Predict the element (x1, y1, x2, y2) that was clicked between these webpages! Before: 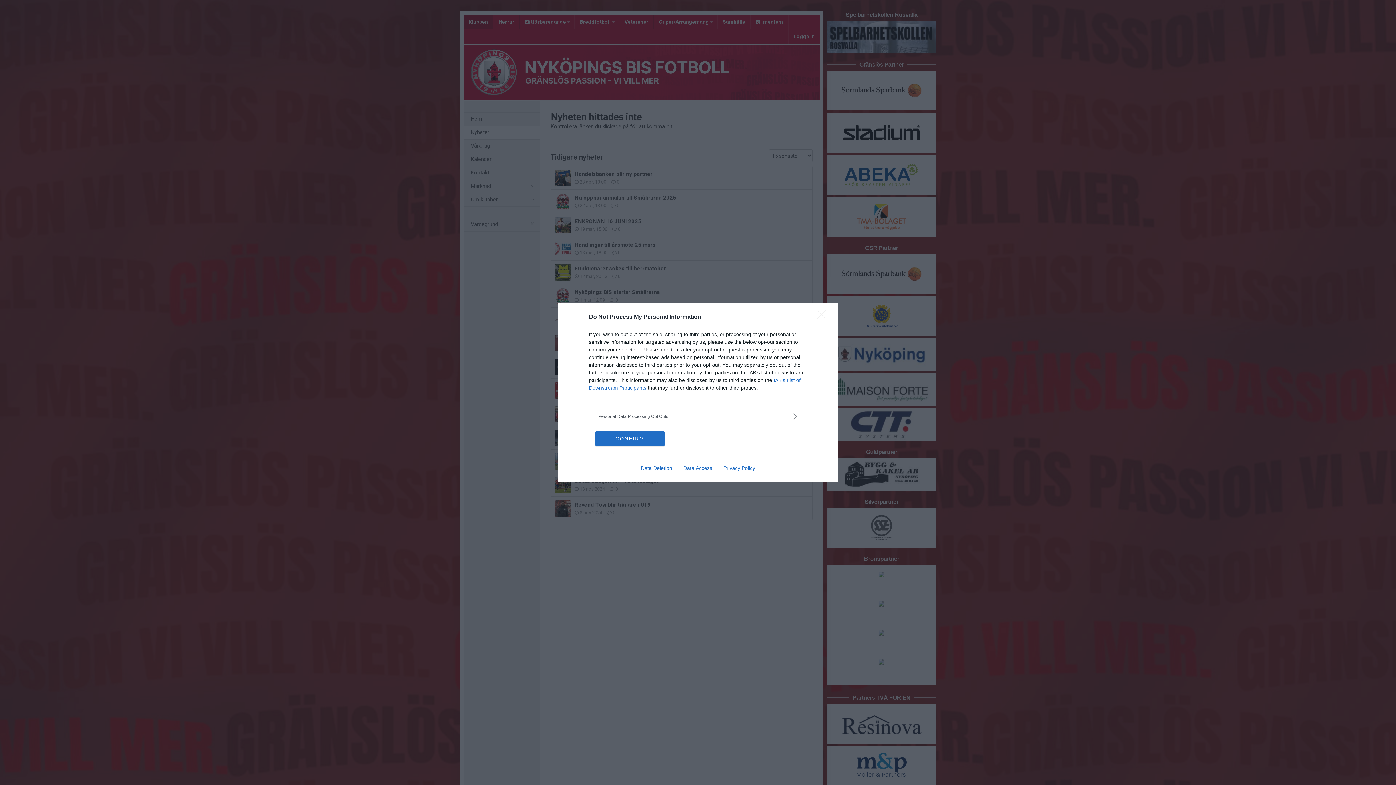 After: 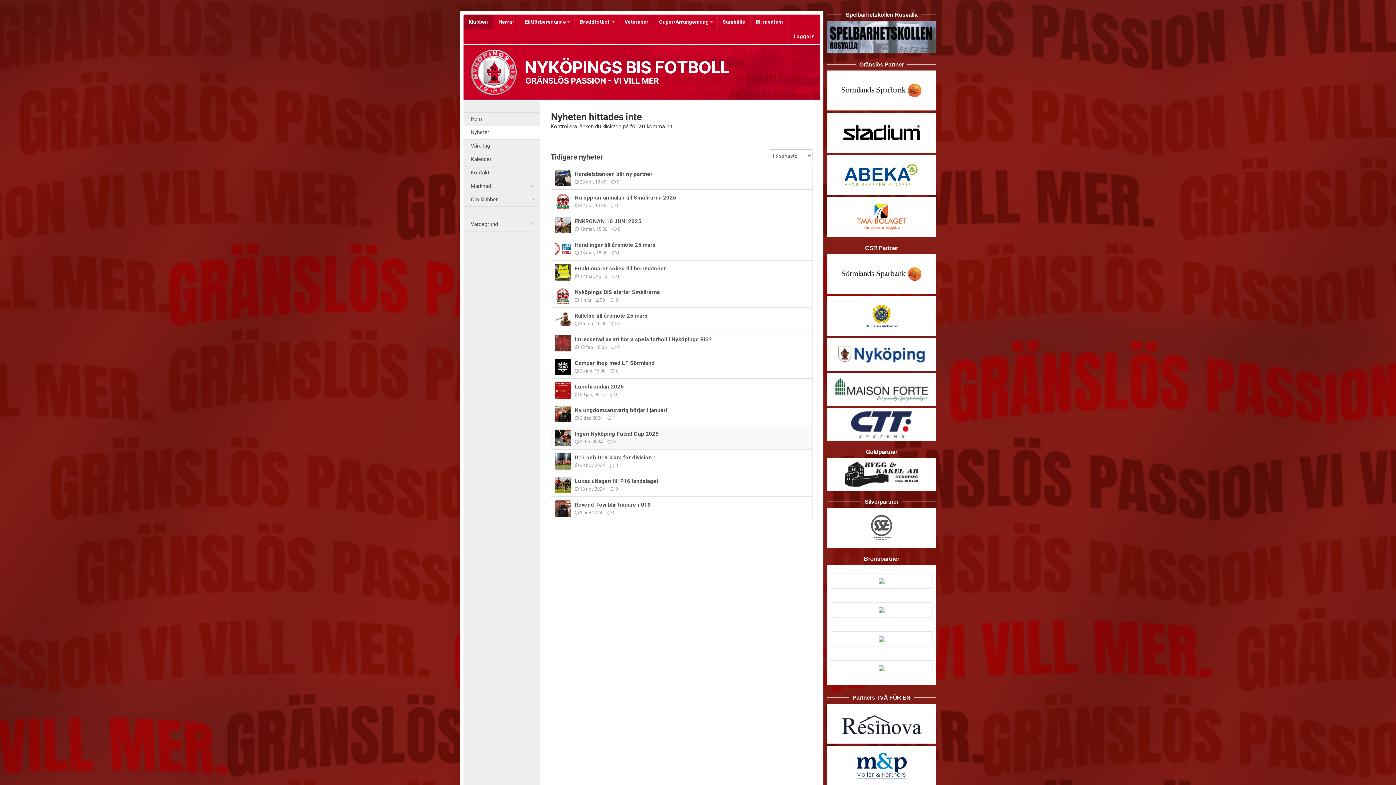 Action: label: CONFIRM bbox: (595, 431, 664, 446)